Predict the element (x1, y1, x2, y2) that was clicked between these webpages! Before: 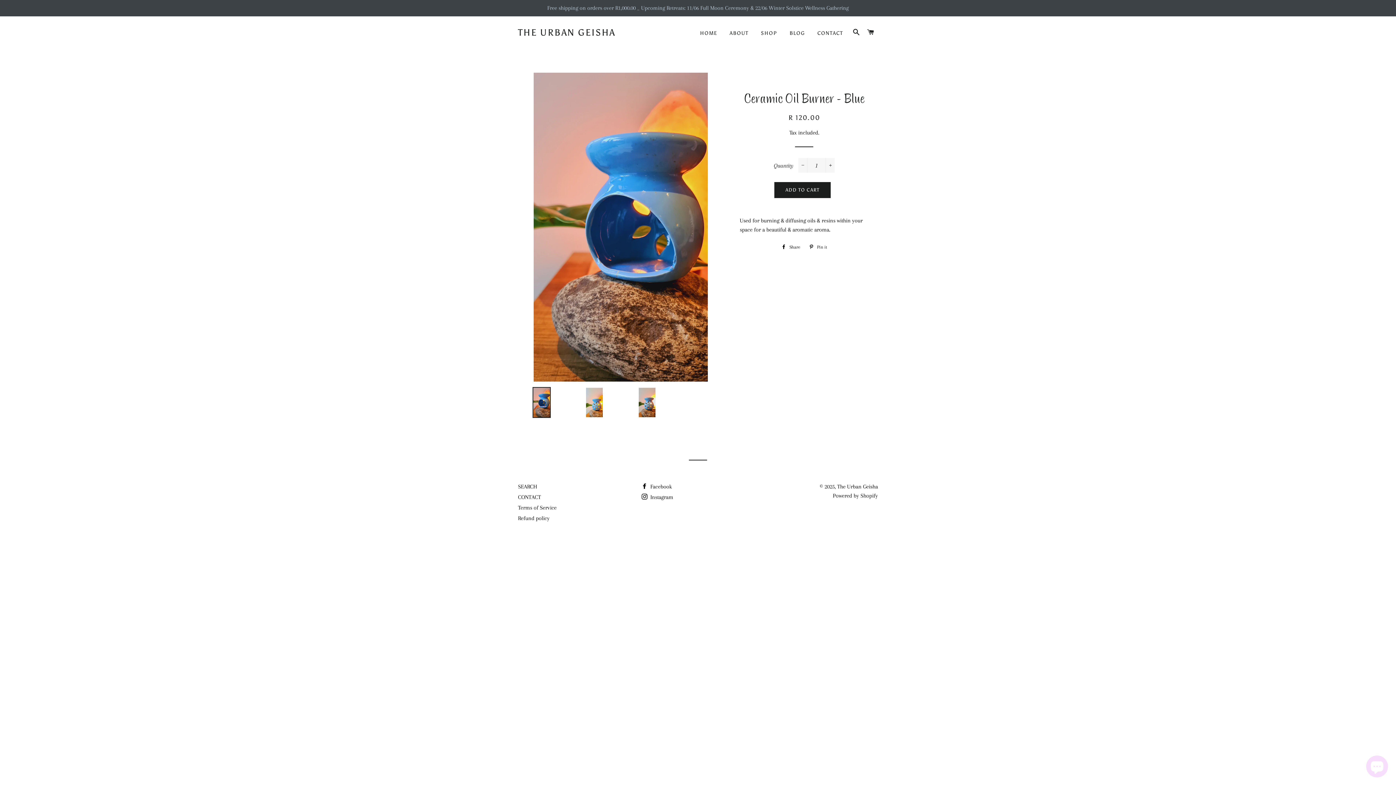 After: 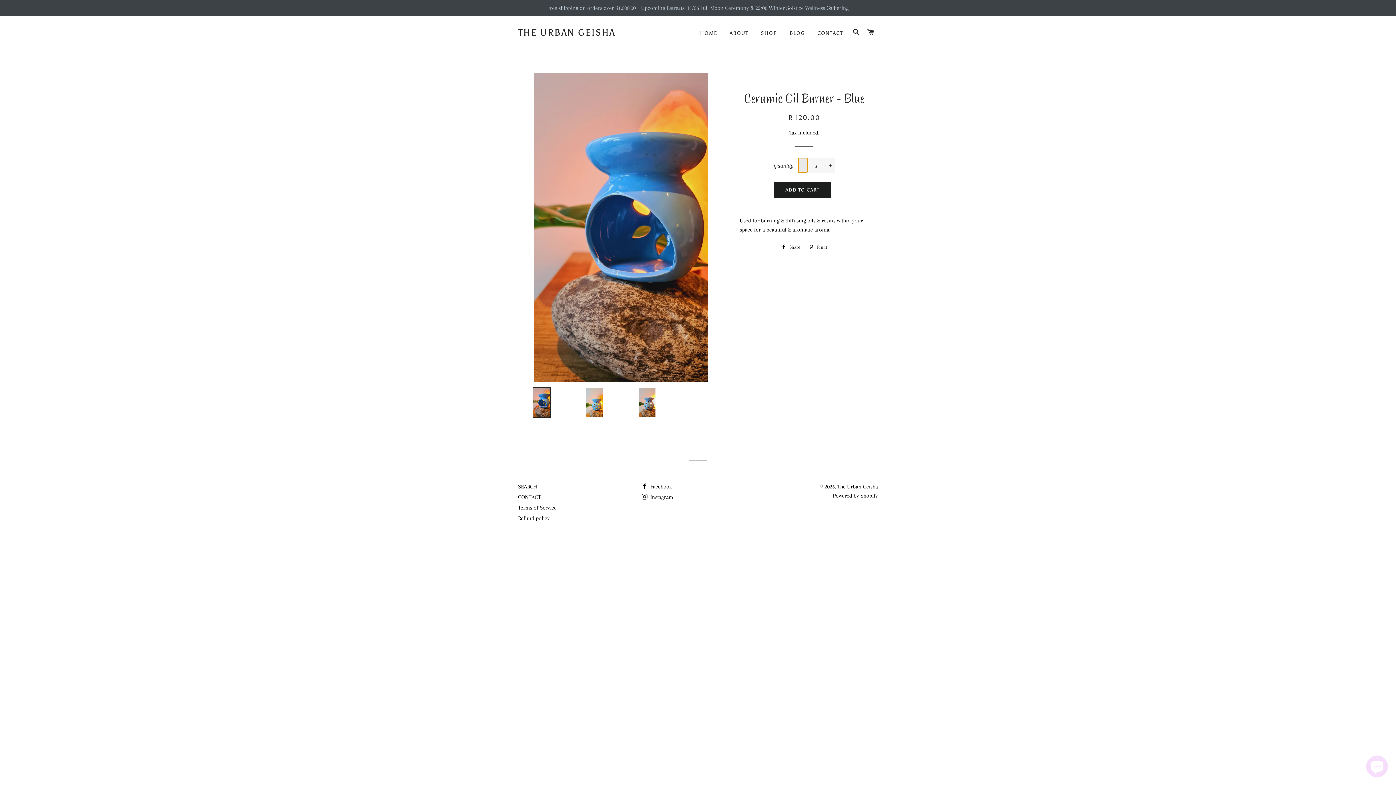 Action: label: Reduce item quantity by one bbox: (798, 158, 807, 172)